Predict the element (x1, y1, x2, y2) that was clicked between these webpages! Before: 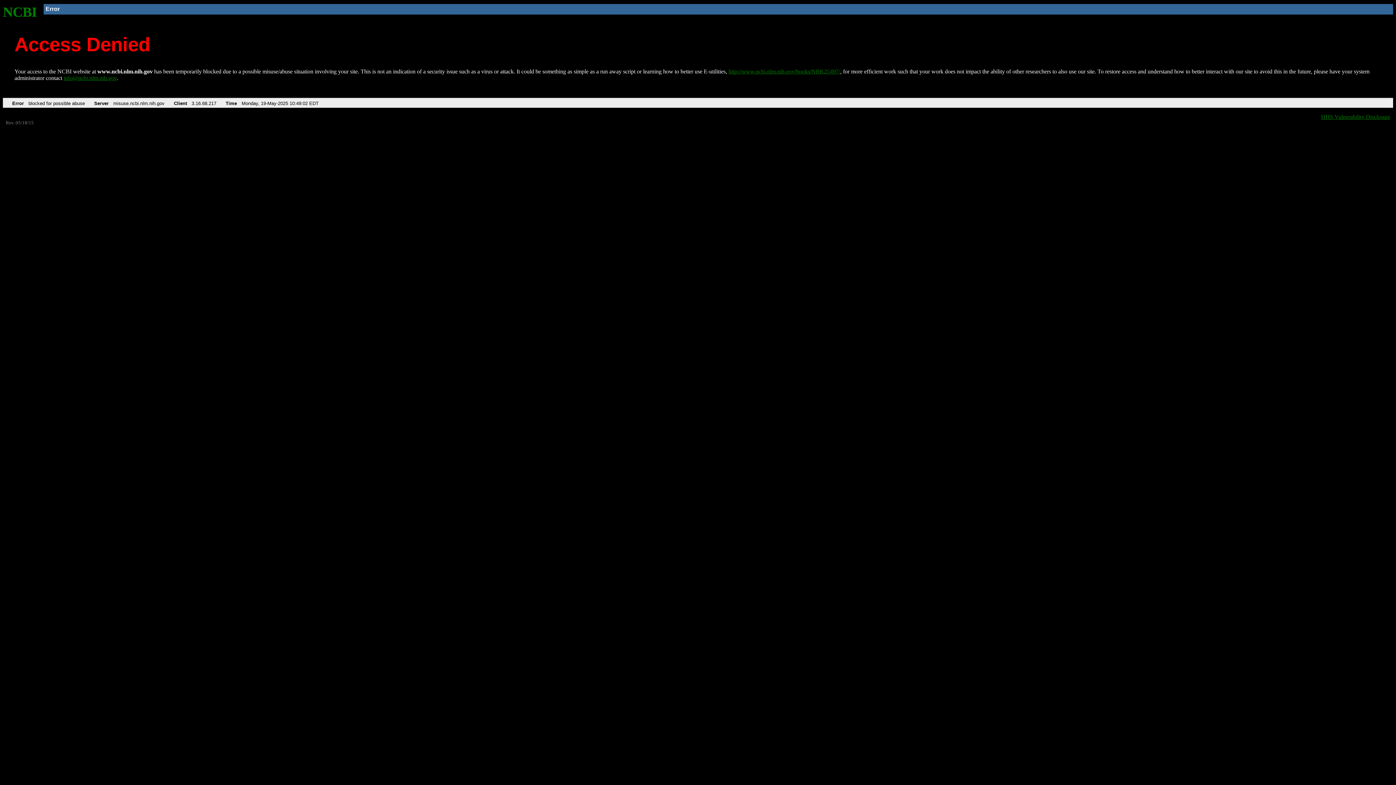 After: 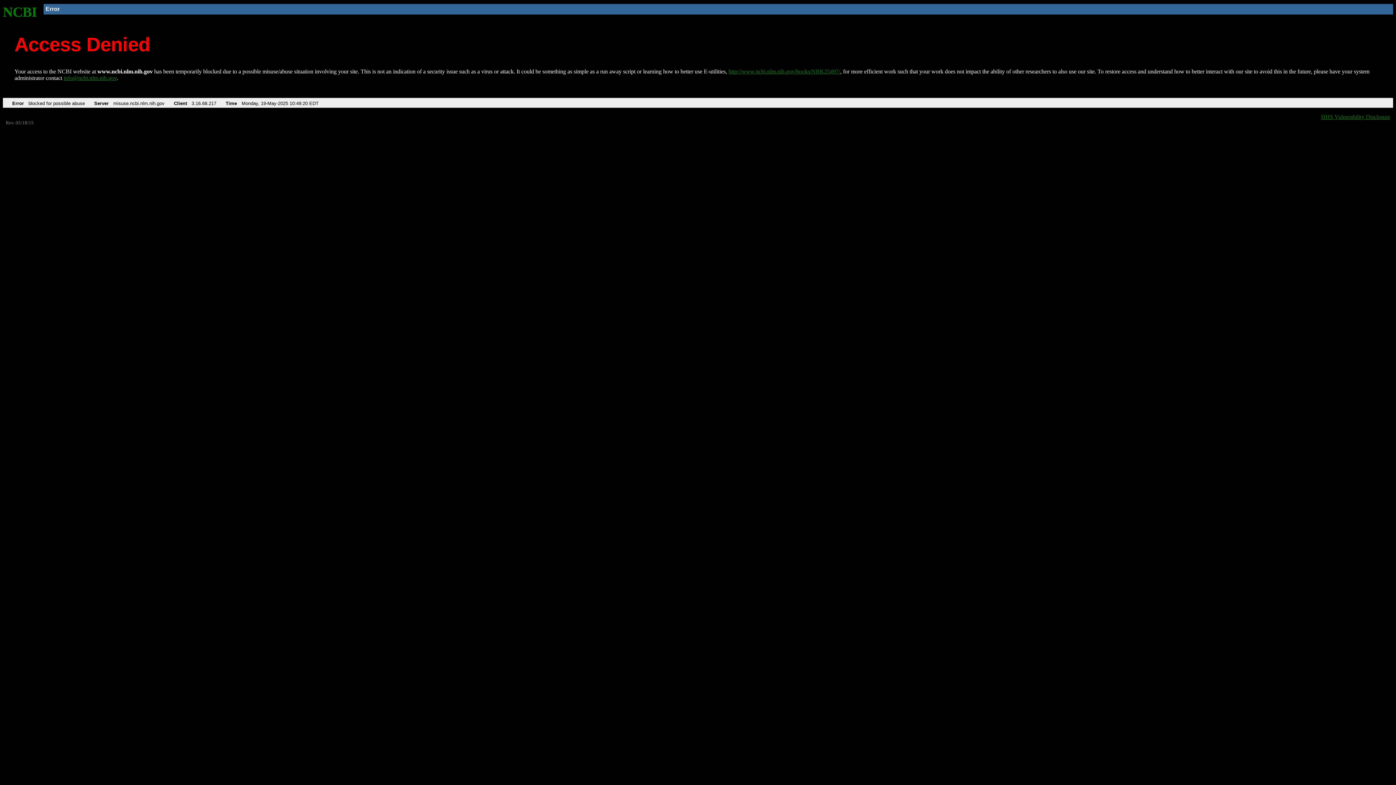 Action: bbox: (2, 4, 37, 19) label: NCBI